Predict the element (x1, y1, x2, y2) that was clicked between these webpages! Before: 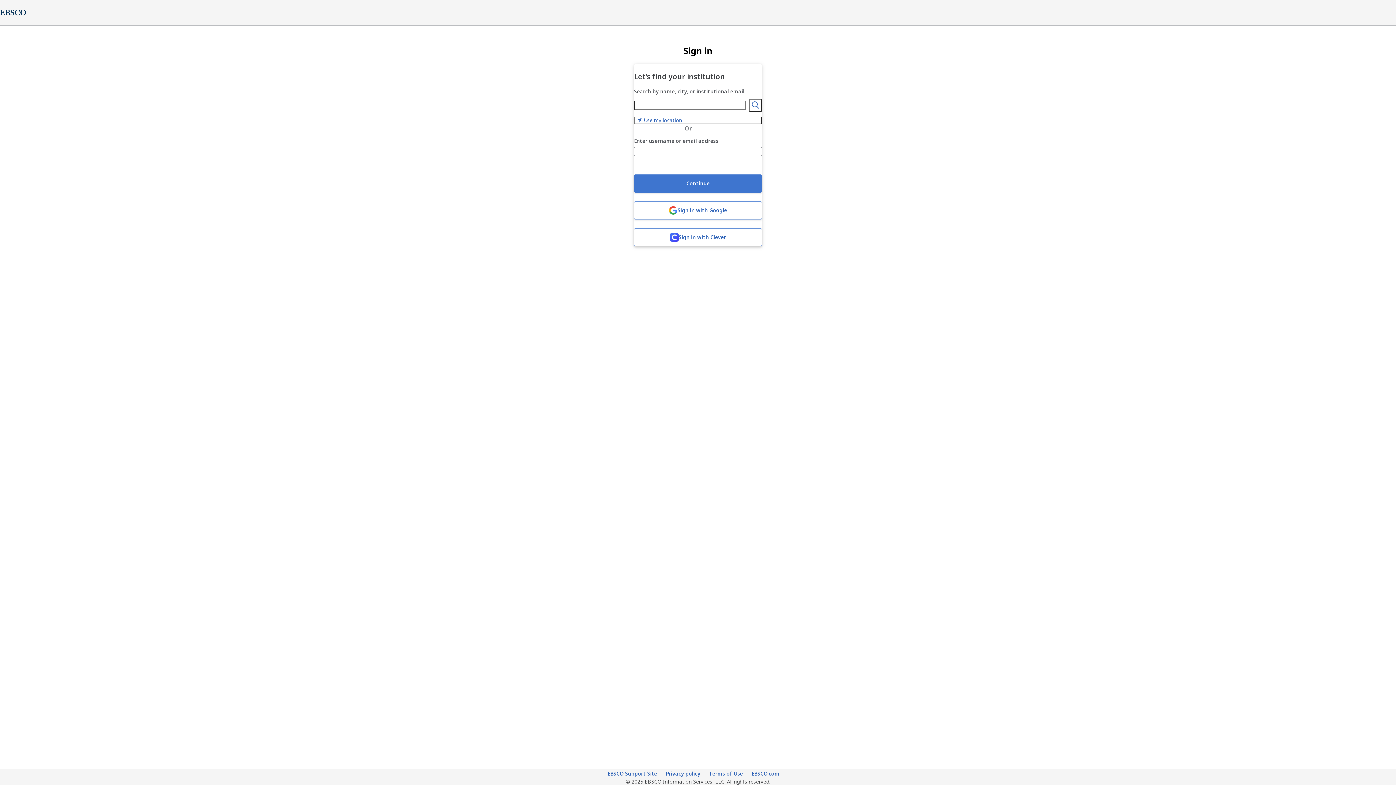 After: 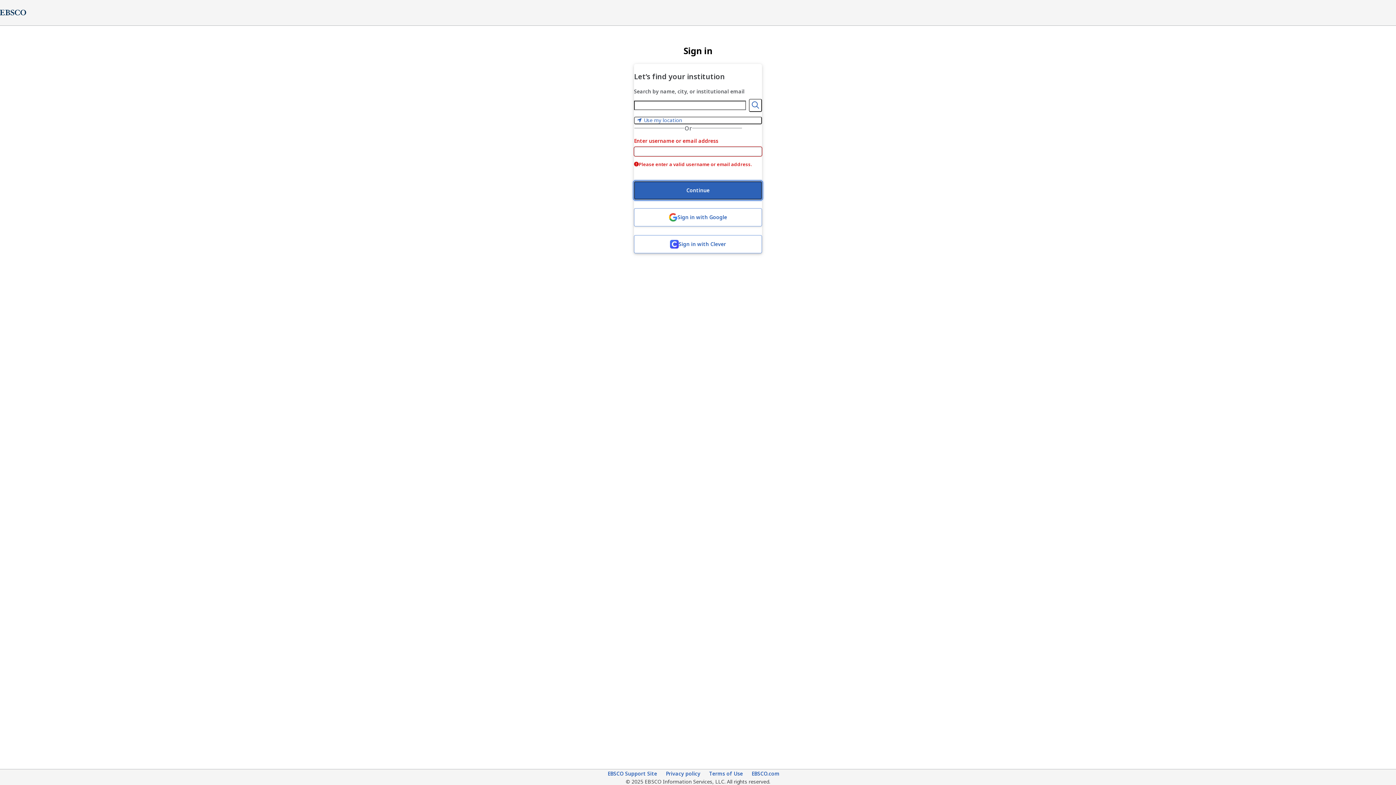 Action: label: Continue bbox: (634, 174, 762, 192)